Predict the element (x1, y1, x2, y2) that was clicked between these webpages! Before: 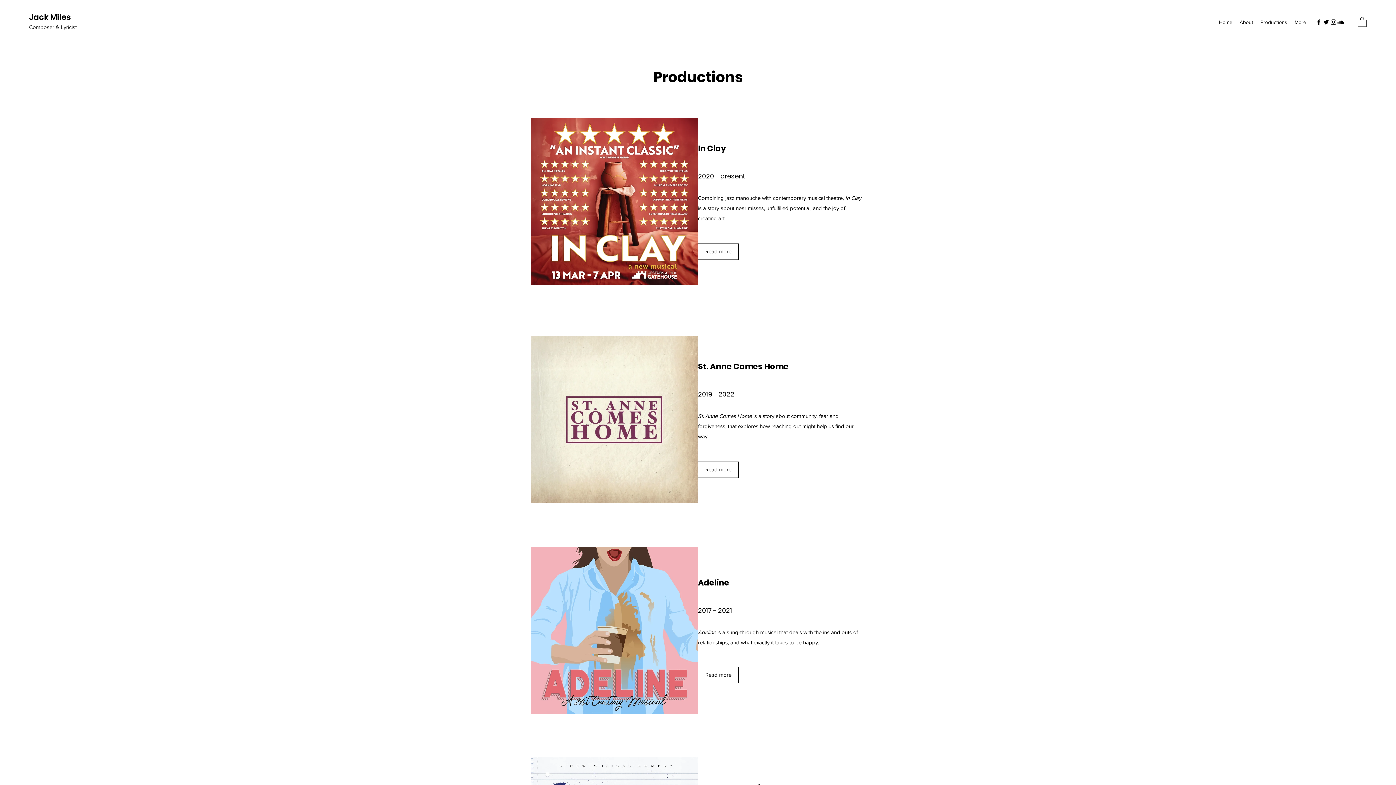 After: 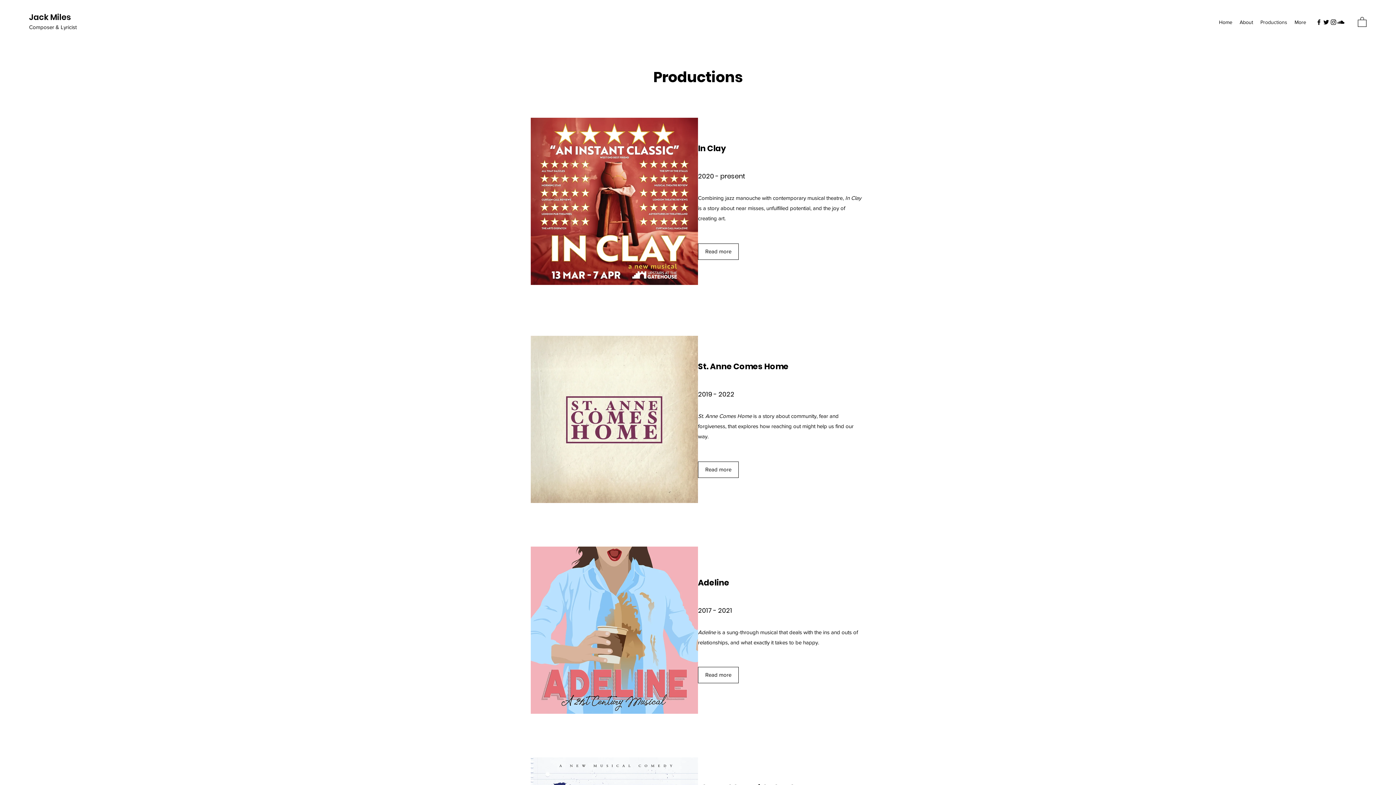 Action: bbox: (1358, 16, 1366, 26)